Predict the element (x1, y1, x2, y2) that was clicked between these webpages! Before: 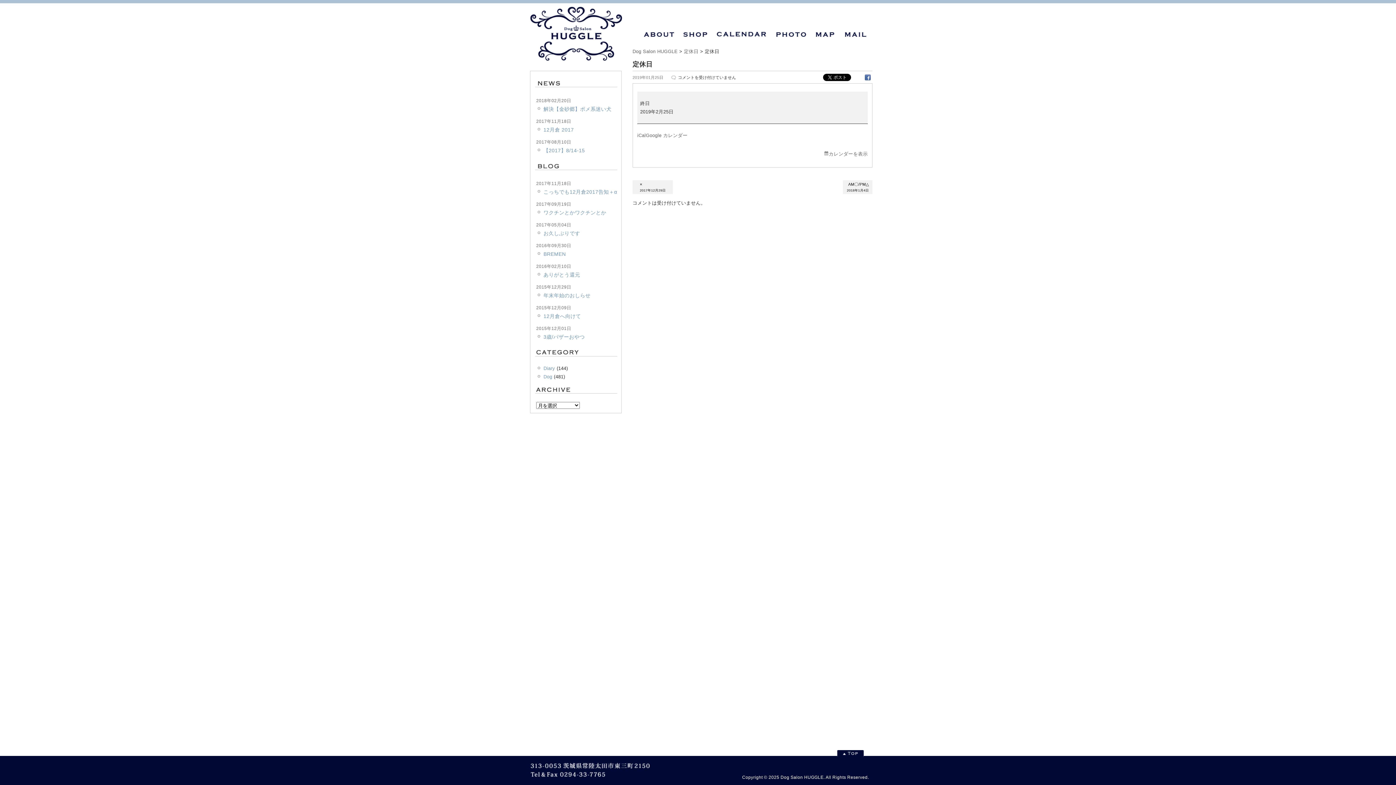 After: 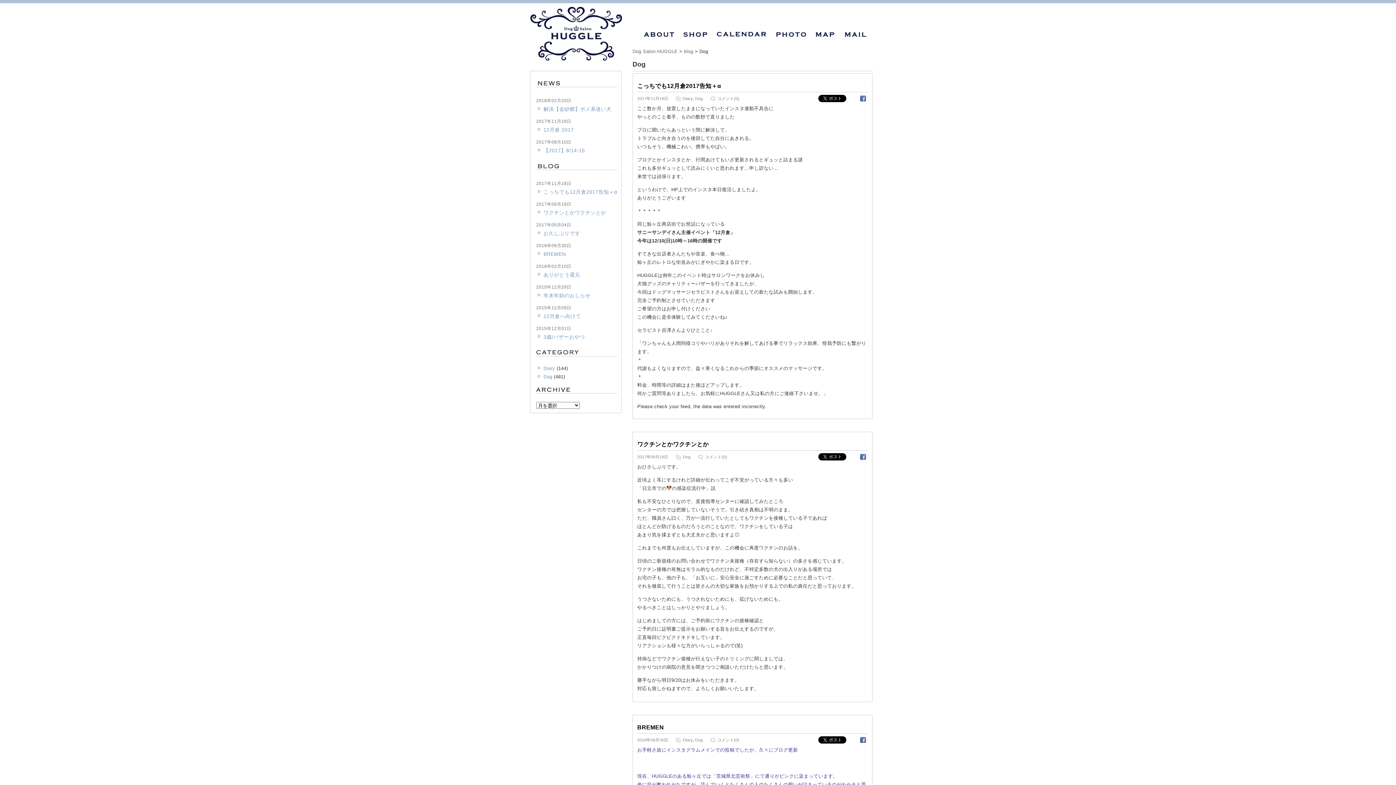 Action: label: Dog bbox: (543, 374, 552, 379)